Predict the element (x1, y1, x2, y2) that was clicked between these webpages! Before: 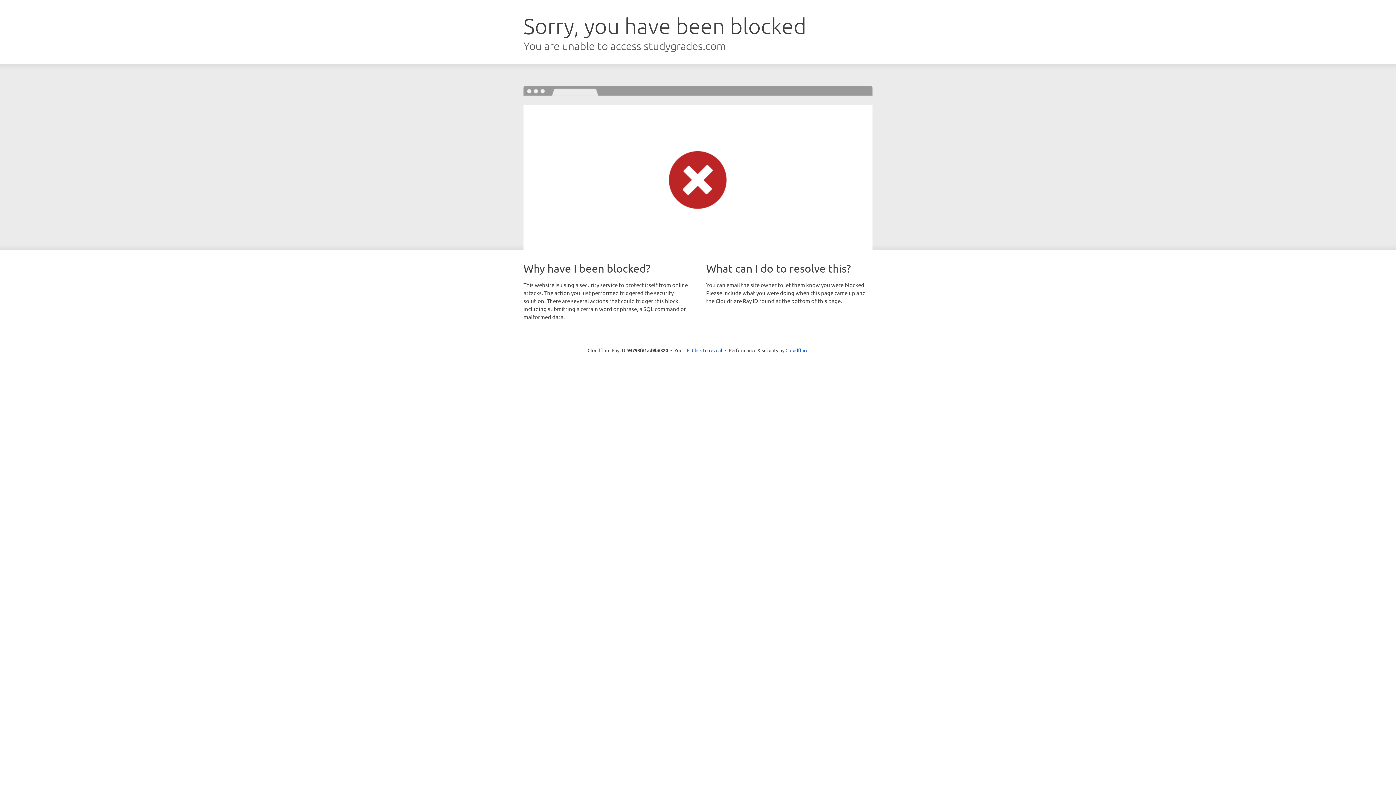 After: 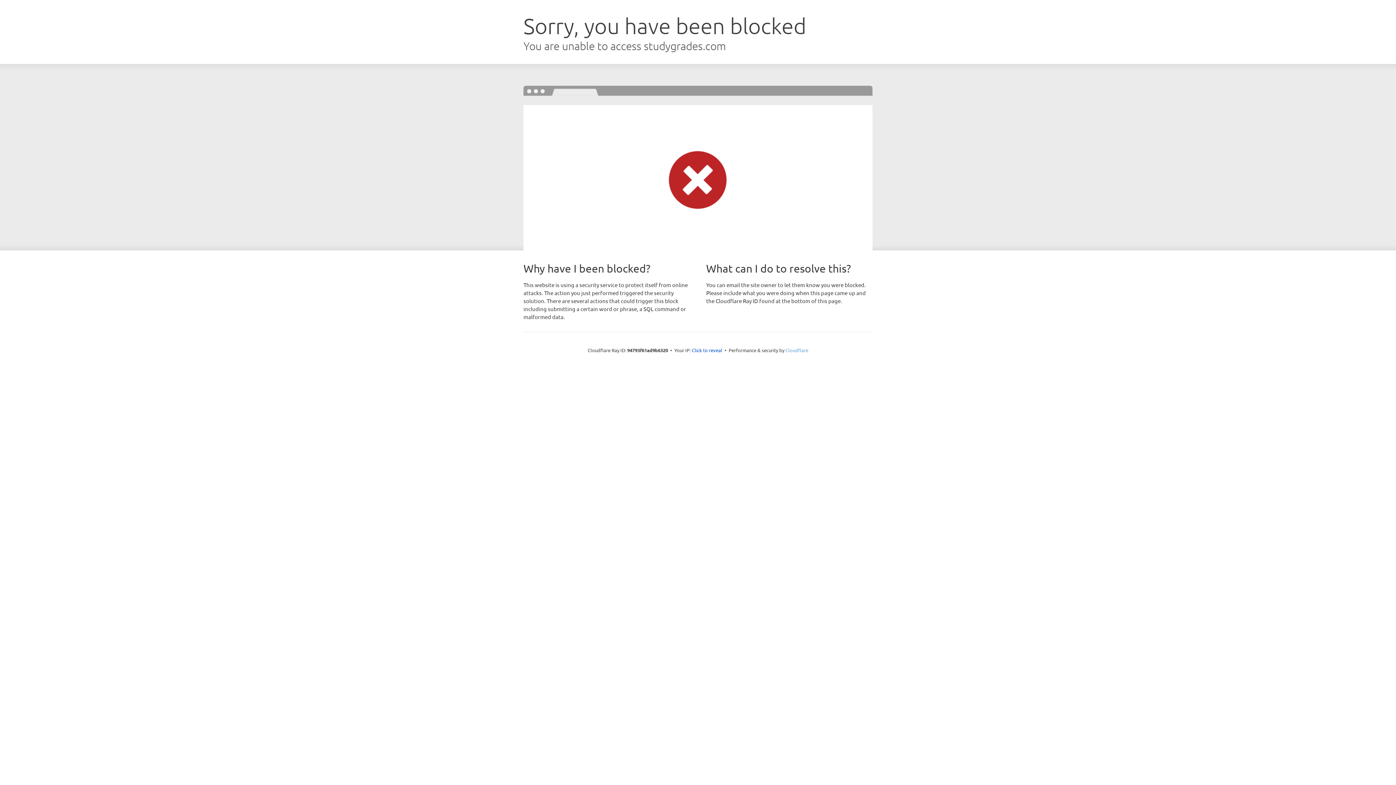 Action: bbox: (785, 347, 808, 353) label: Cloudflare